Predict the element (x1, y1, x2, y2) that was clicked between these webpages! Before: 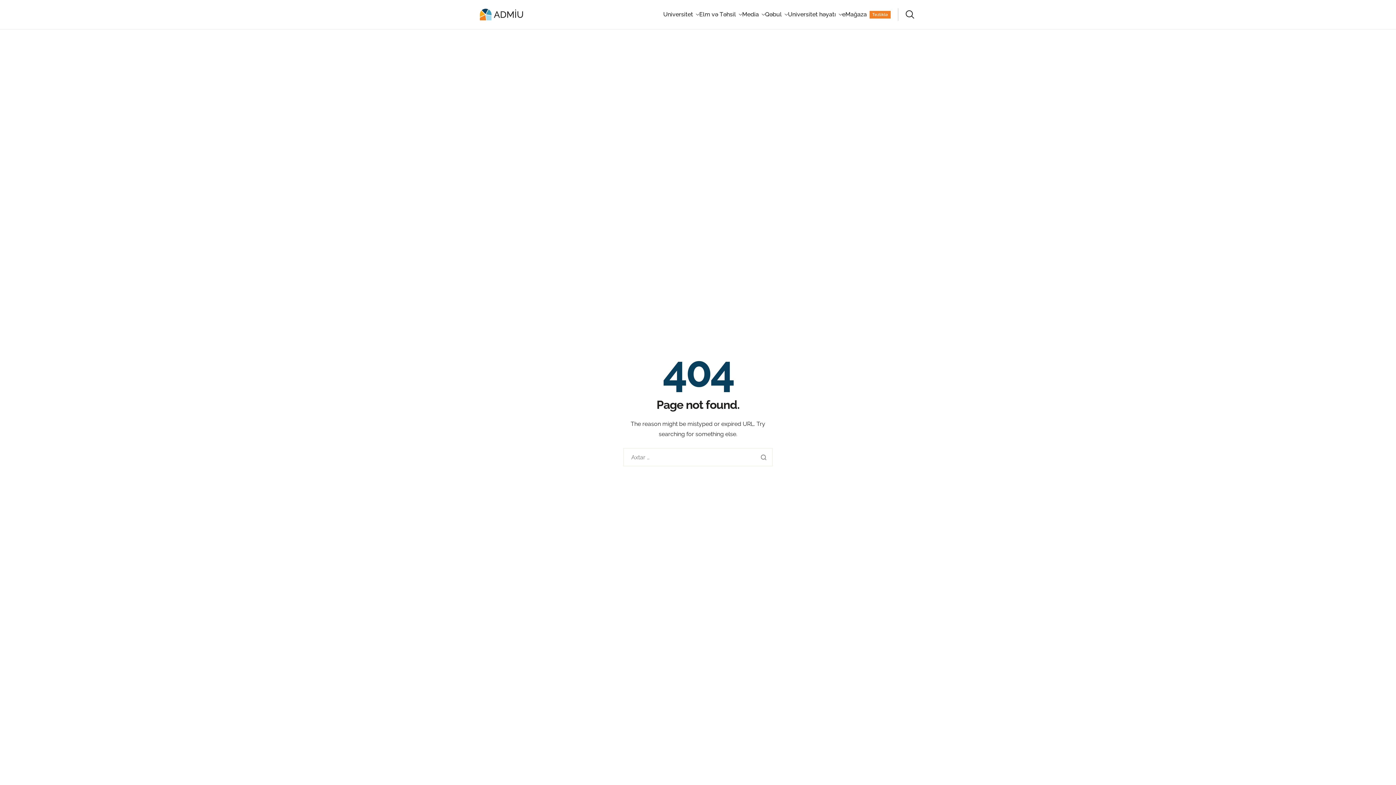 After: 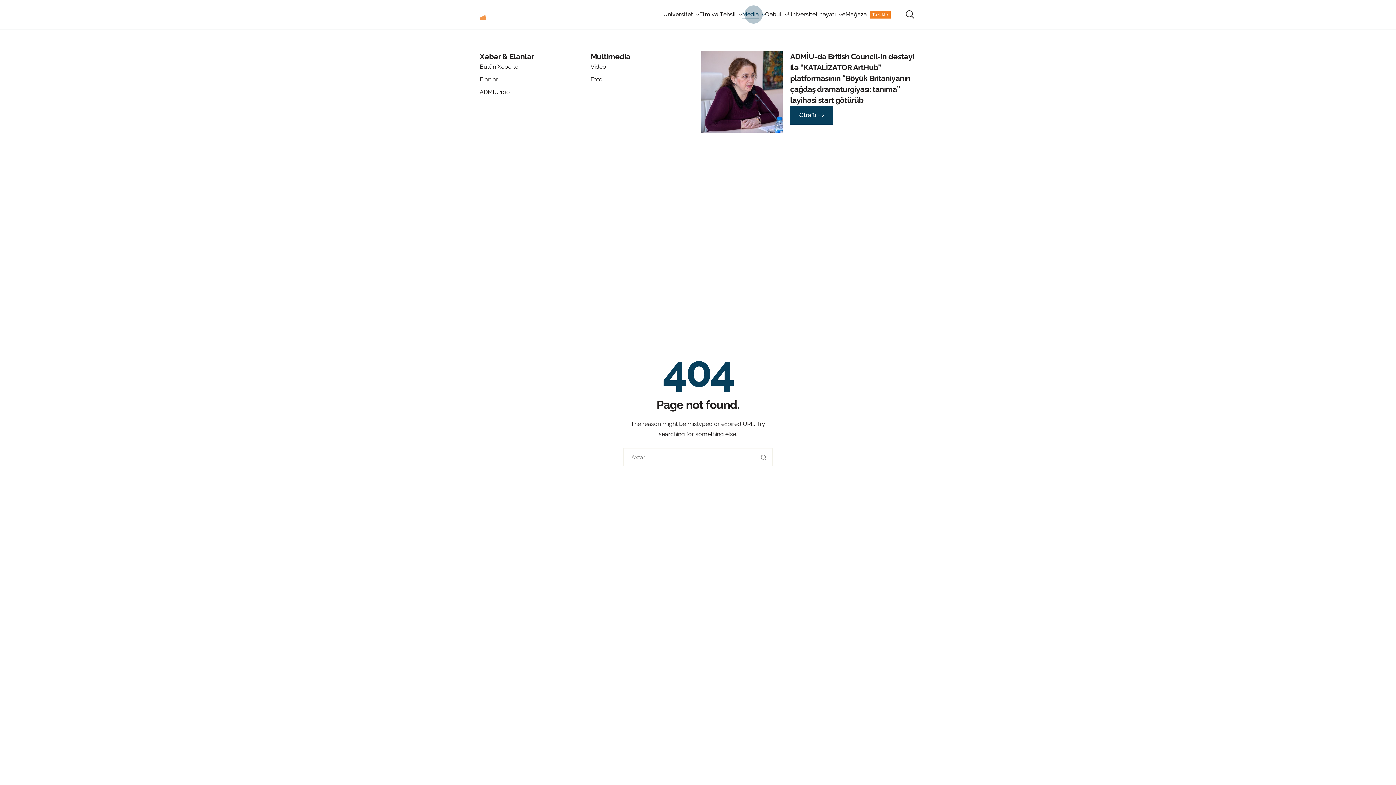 Action: bbox: (742, 11, 765, 17) label: Media